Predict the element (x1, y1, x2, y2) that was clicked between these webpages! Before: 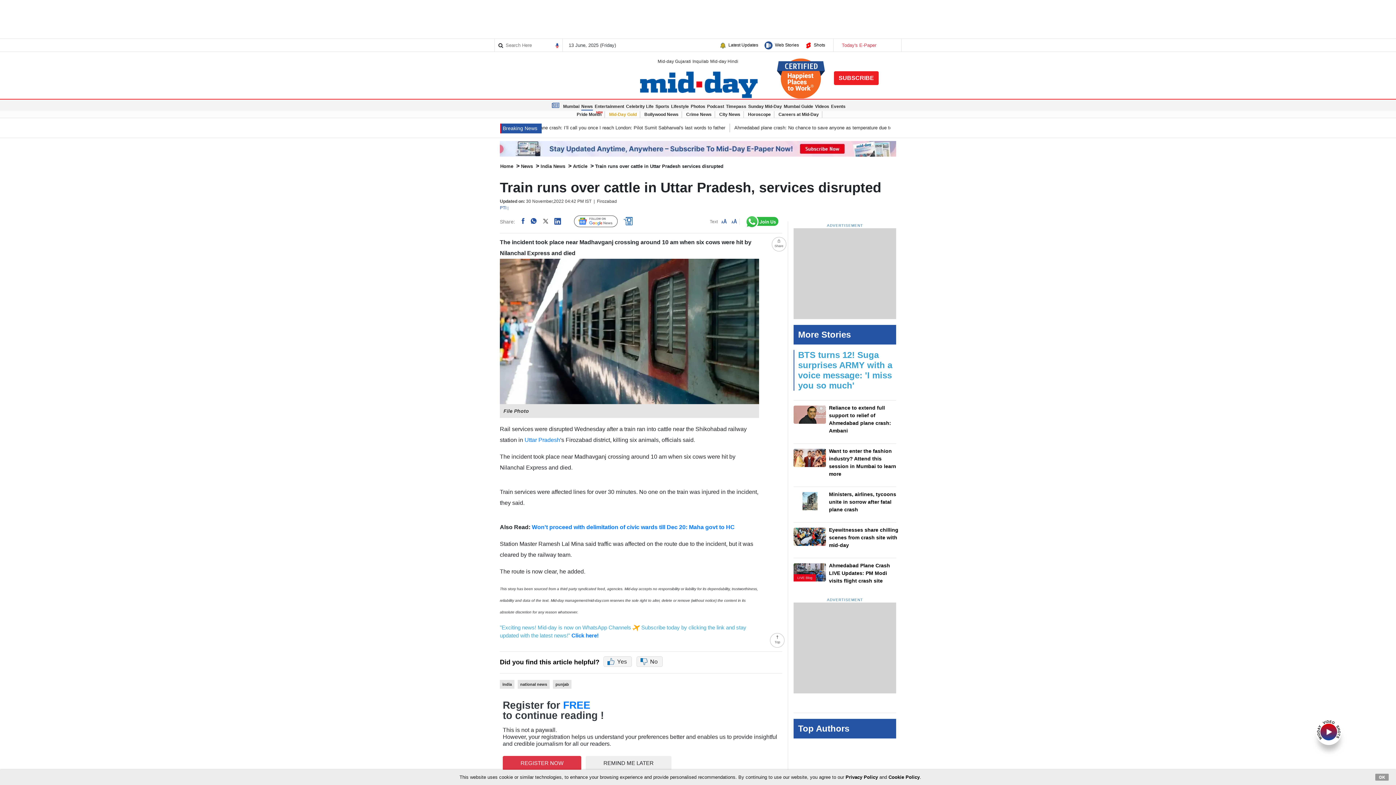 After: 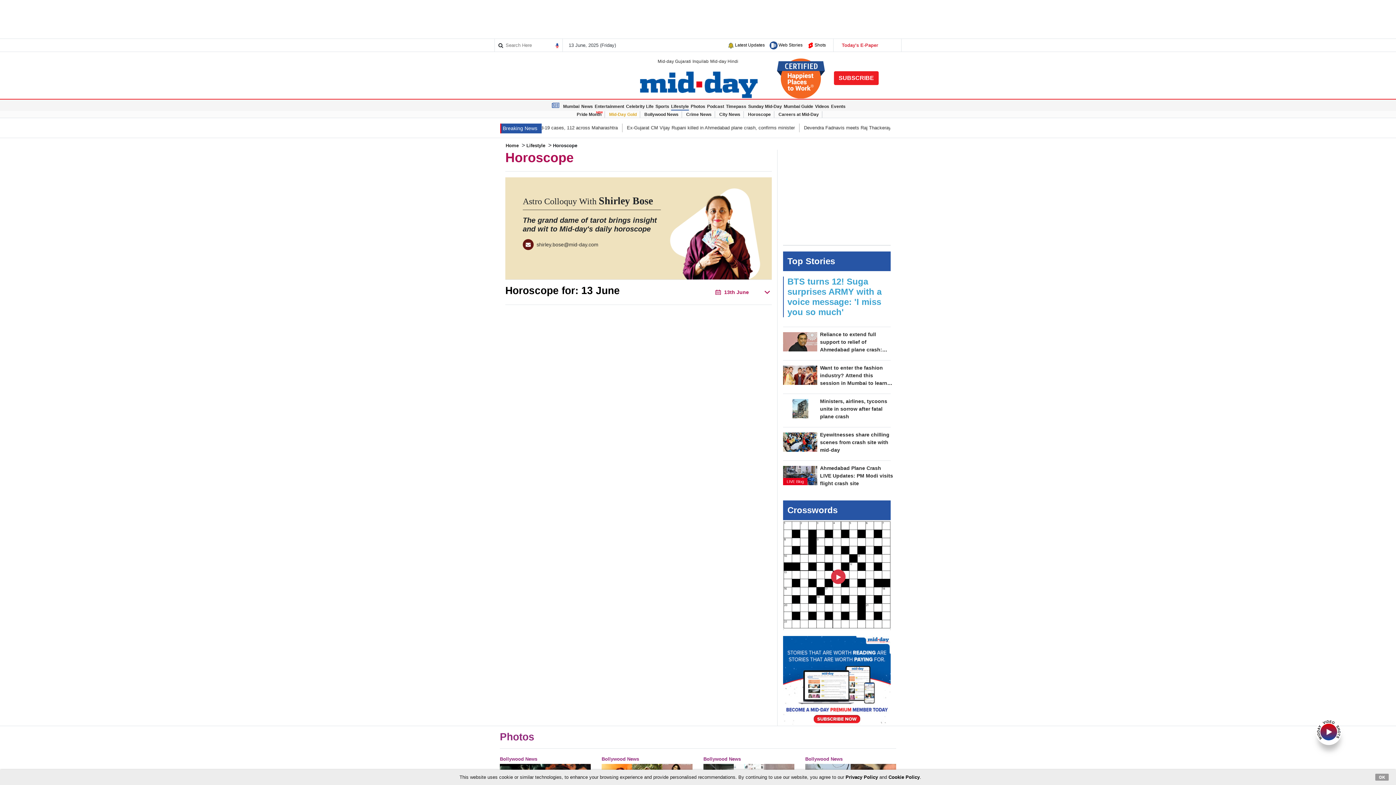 Action: label: Horoscope bbox: (748, 111, 771, 117)